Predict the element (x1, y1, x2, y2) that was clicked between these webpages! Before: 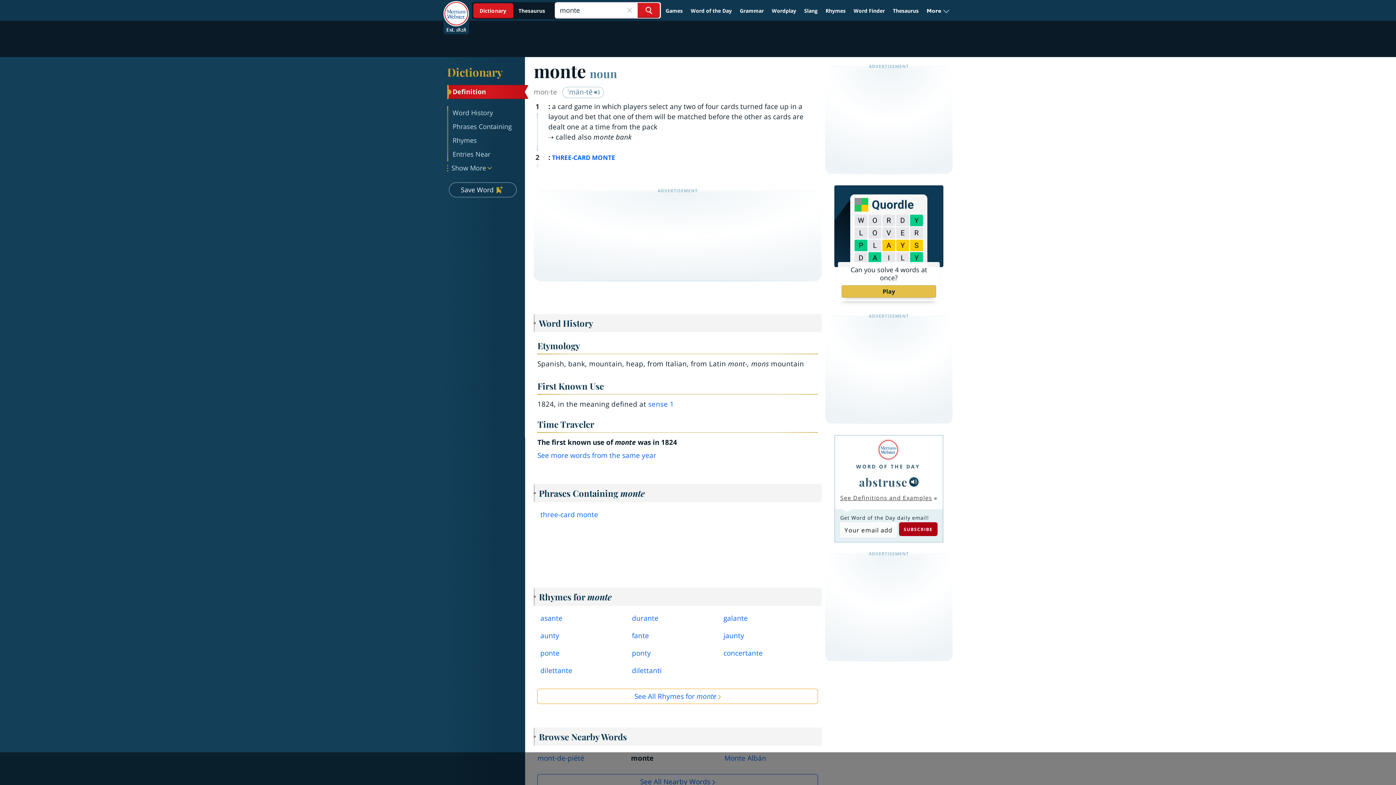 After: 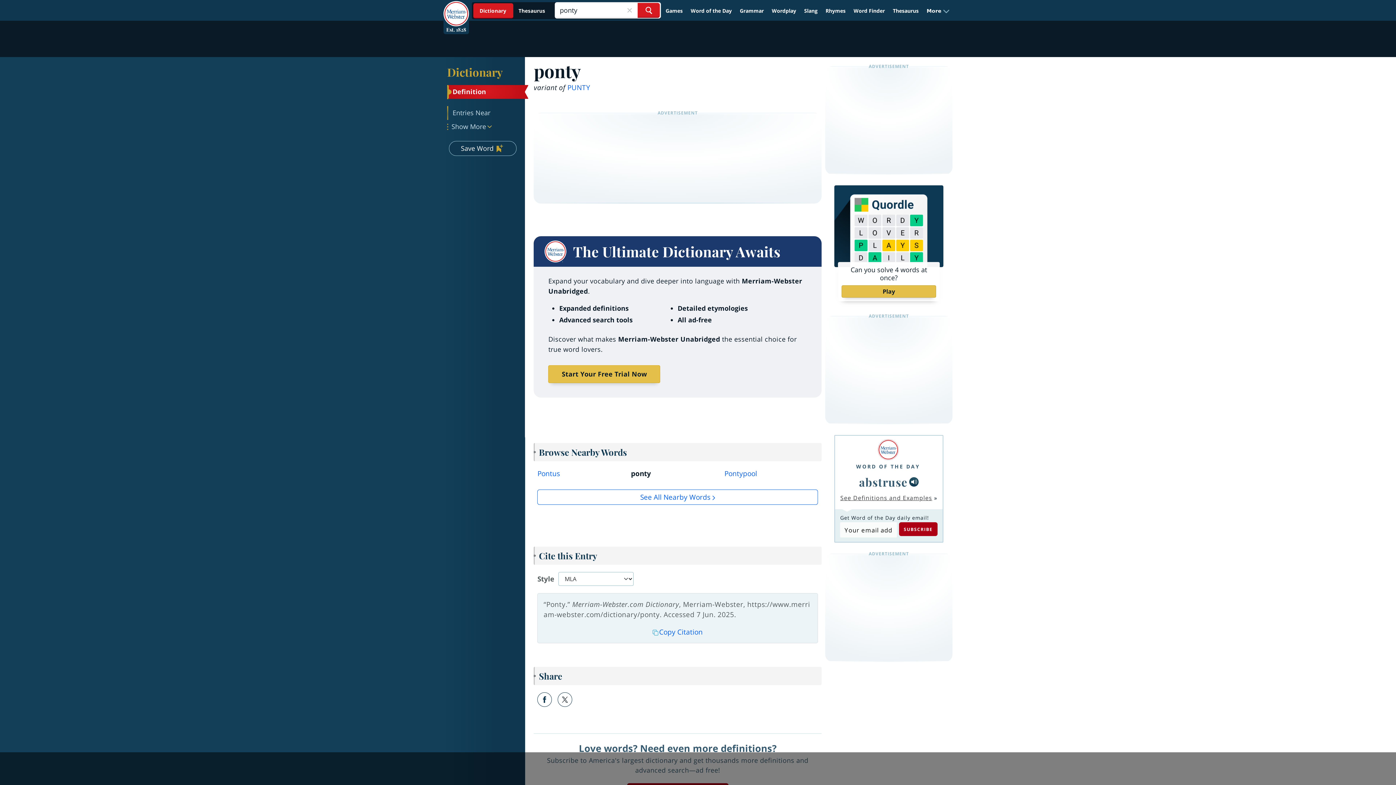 Action: bbox: (632, 648, 712, 662) label: ponty